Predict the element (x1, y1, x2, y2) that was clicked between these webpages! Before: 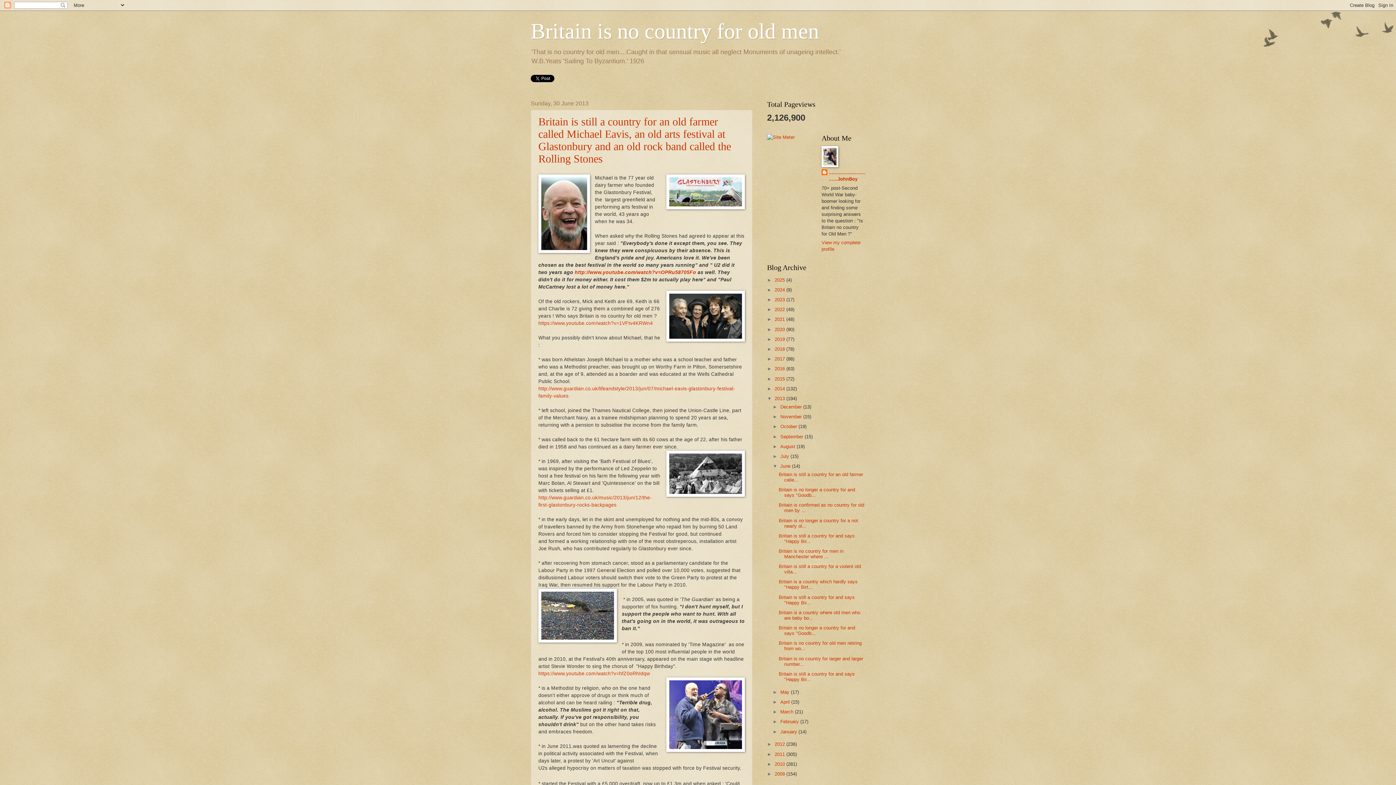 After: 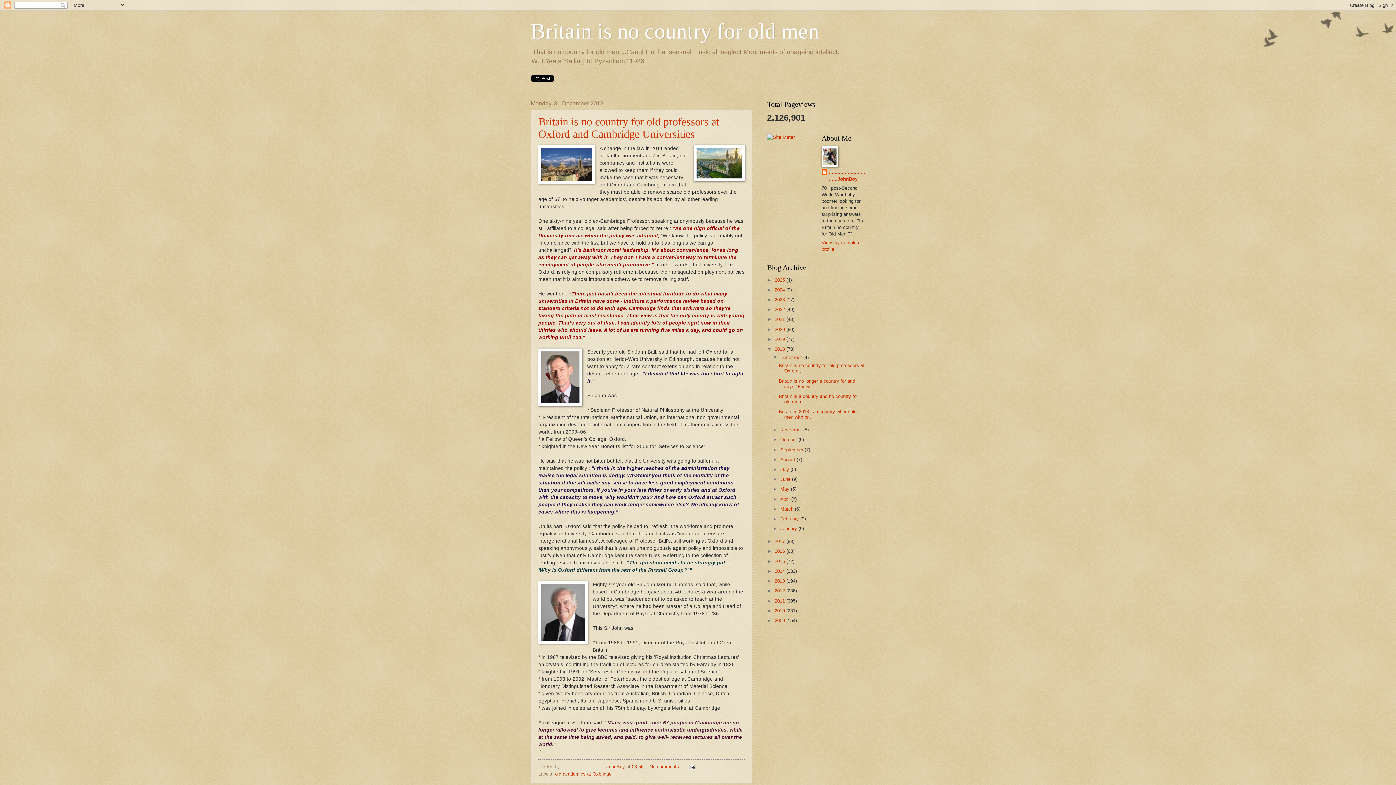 Action: bbox: (774, 346, 786, 352) label: 2018 